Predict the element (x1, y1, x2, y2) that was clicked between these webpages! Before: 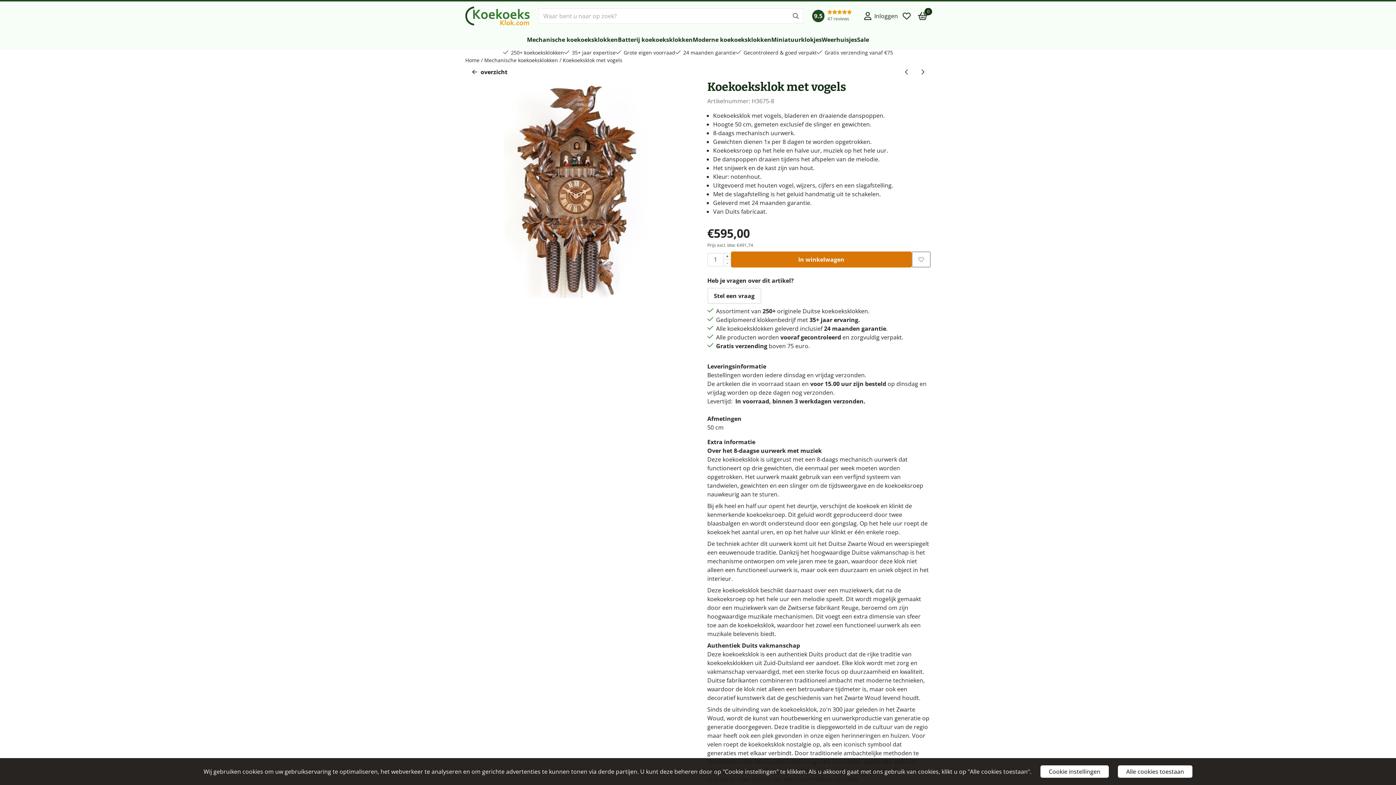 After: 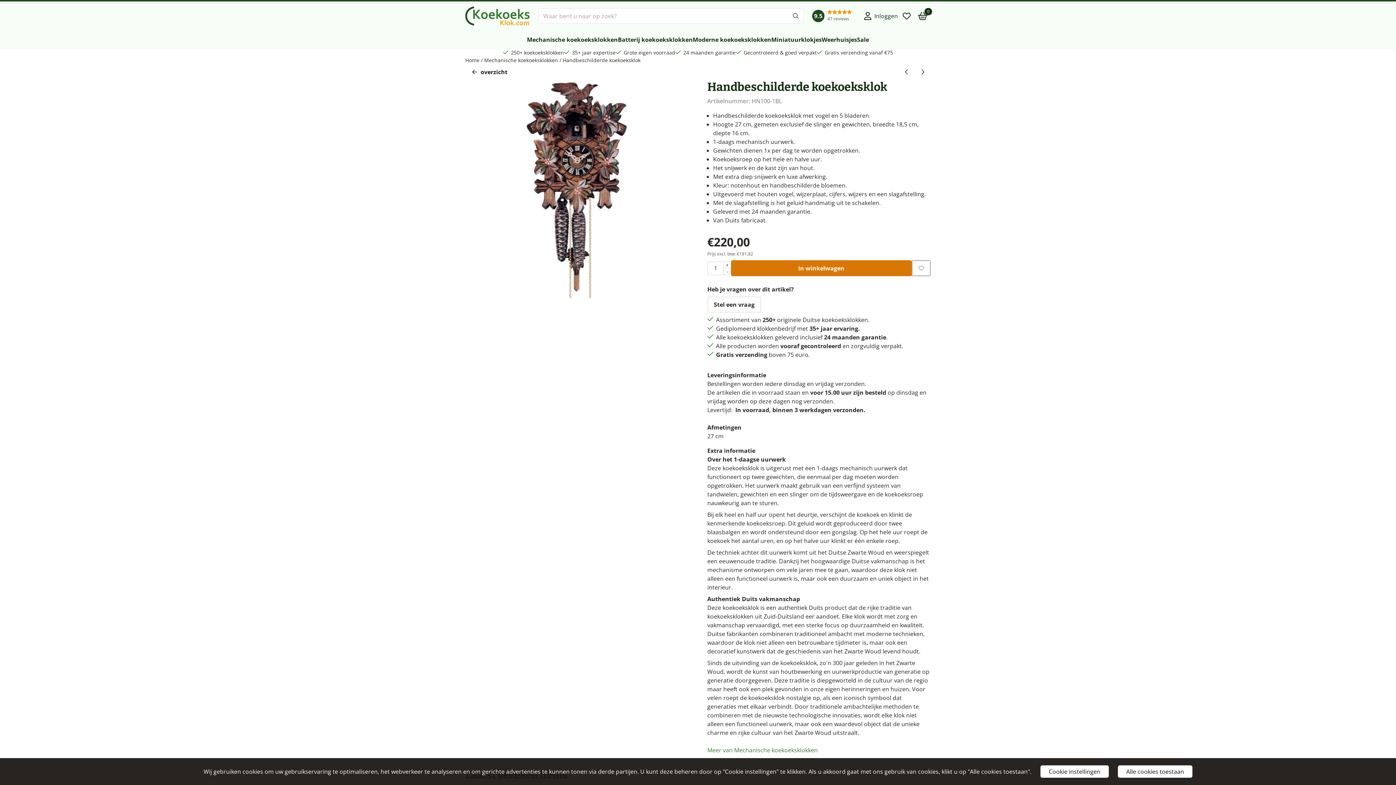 Action: bbox: (898, 64, 914, 80)